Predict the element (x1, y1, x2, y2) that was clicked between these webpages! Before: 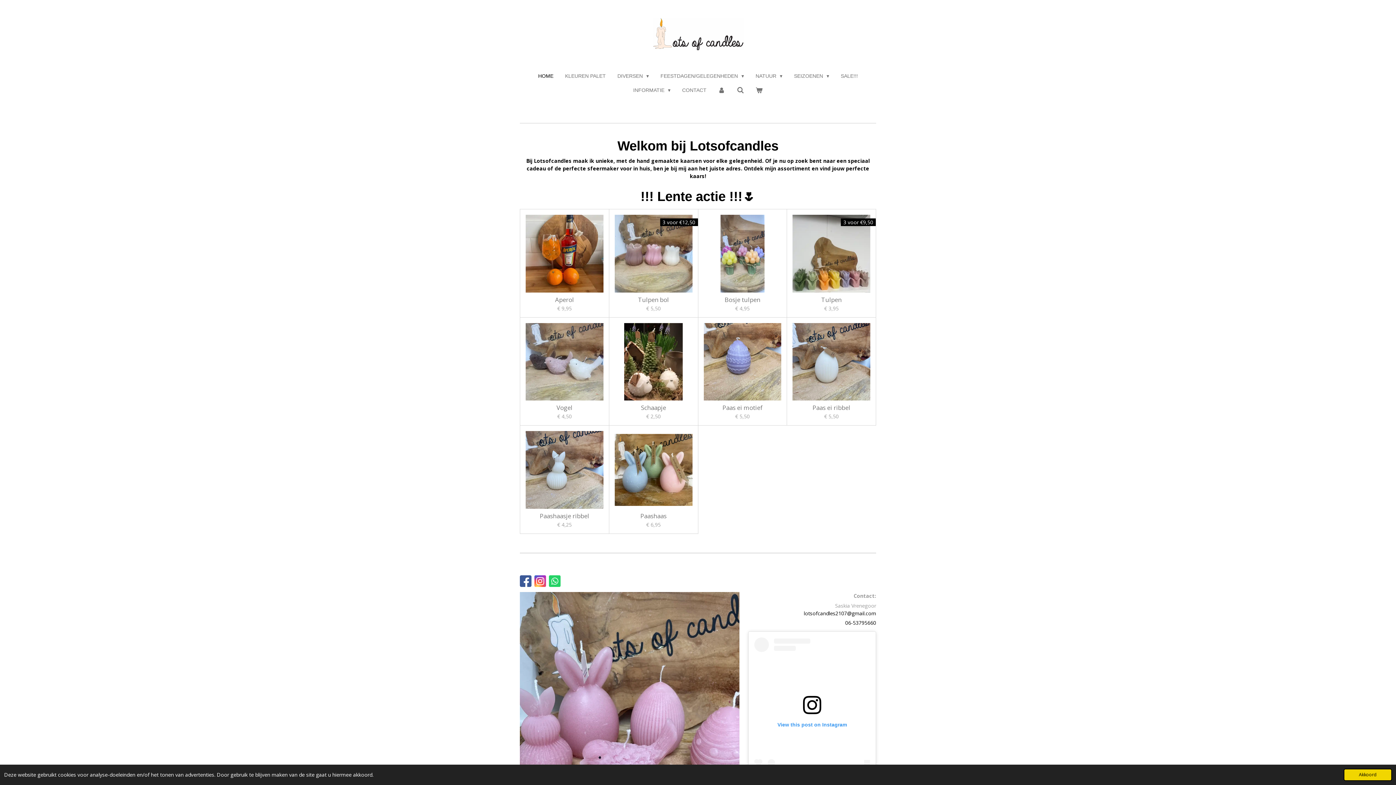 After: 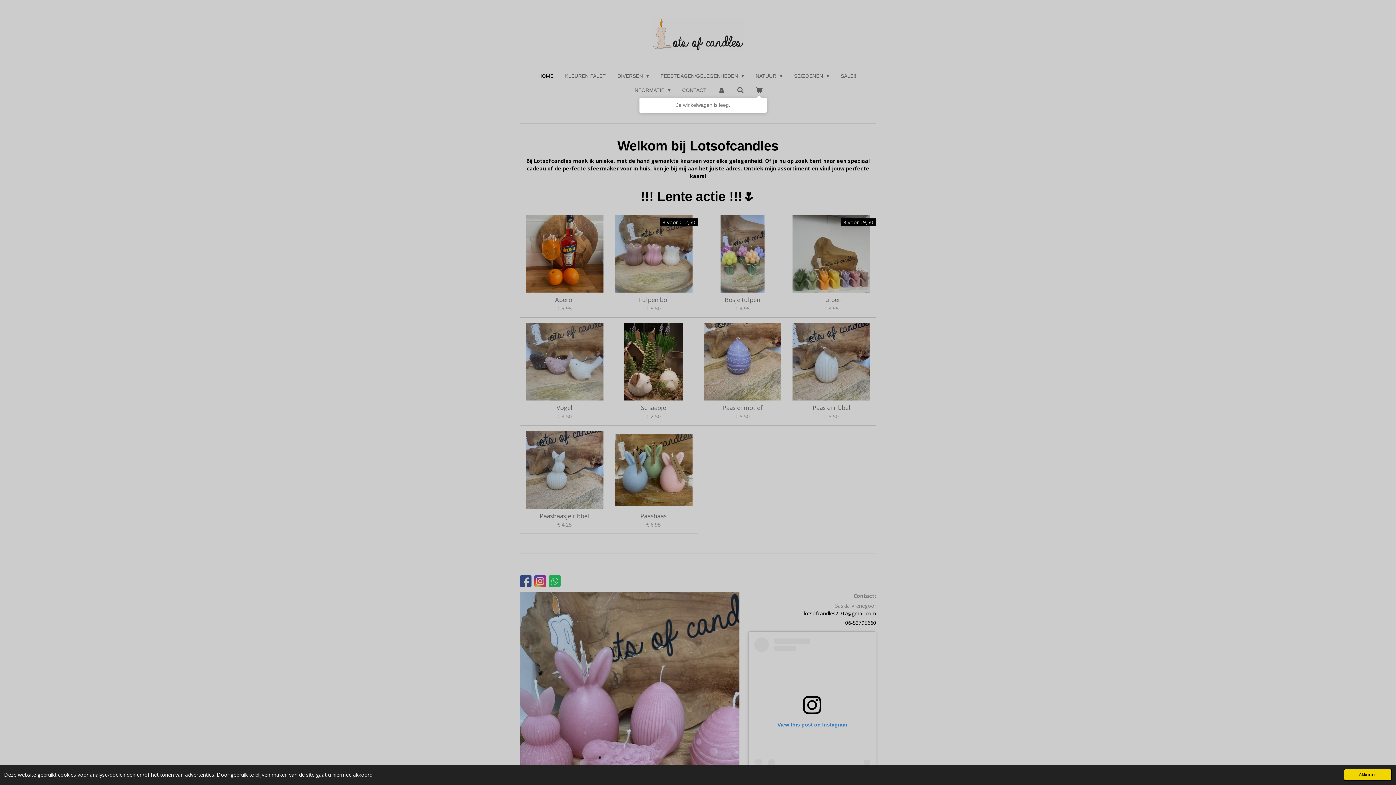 Action: bbox: (751, 85, 766, 95)